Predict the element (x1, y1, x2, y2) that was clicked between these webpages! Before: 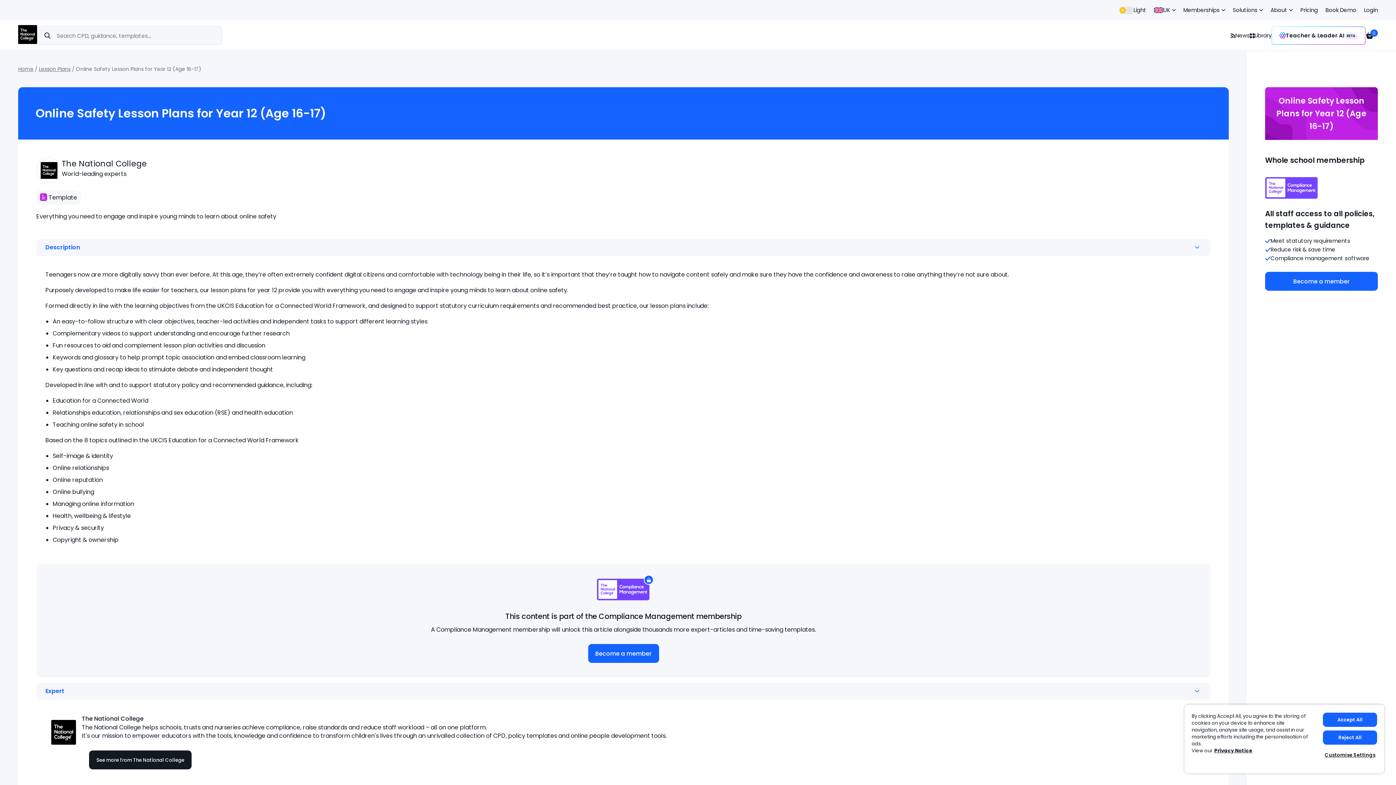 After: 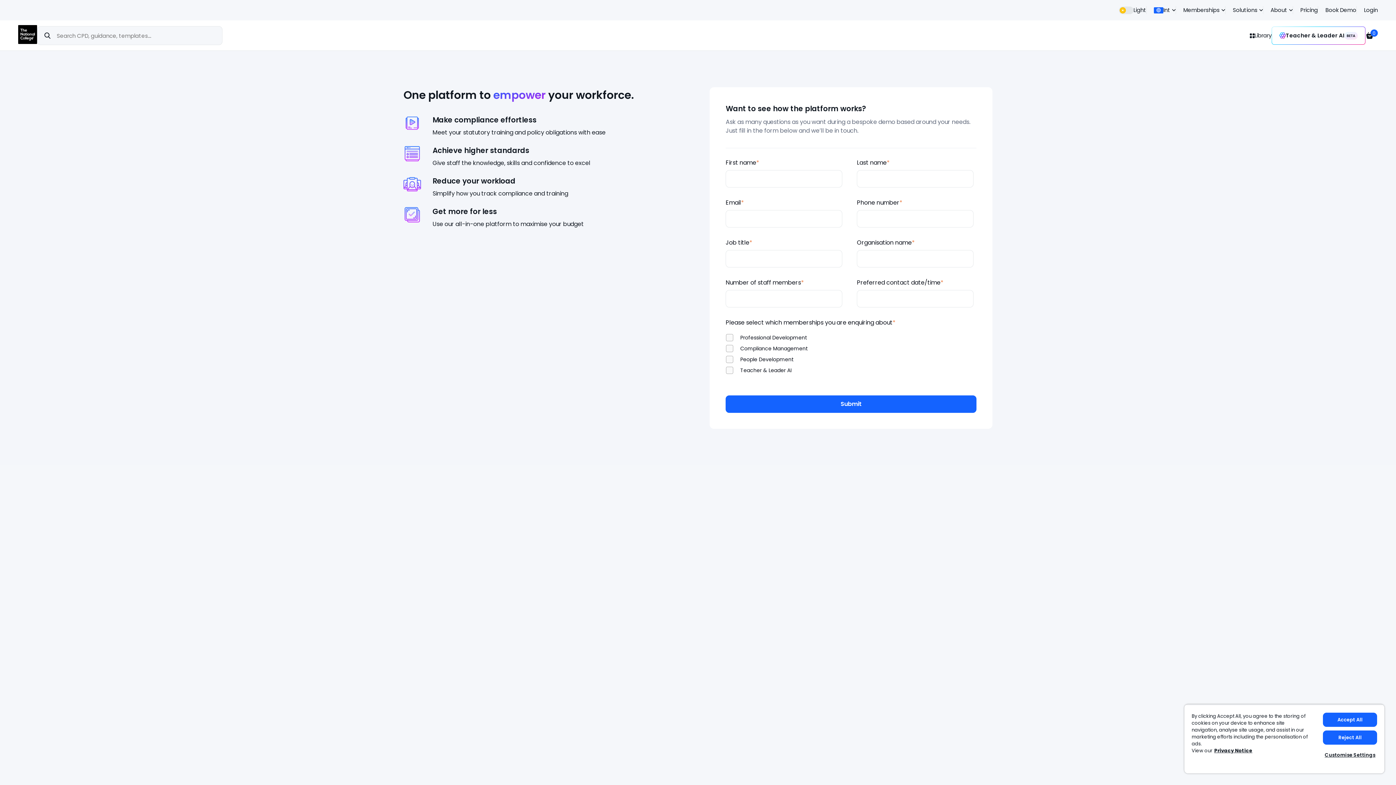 Action: label: Book Demo bbox: (1325, 5, 1356, 14)